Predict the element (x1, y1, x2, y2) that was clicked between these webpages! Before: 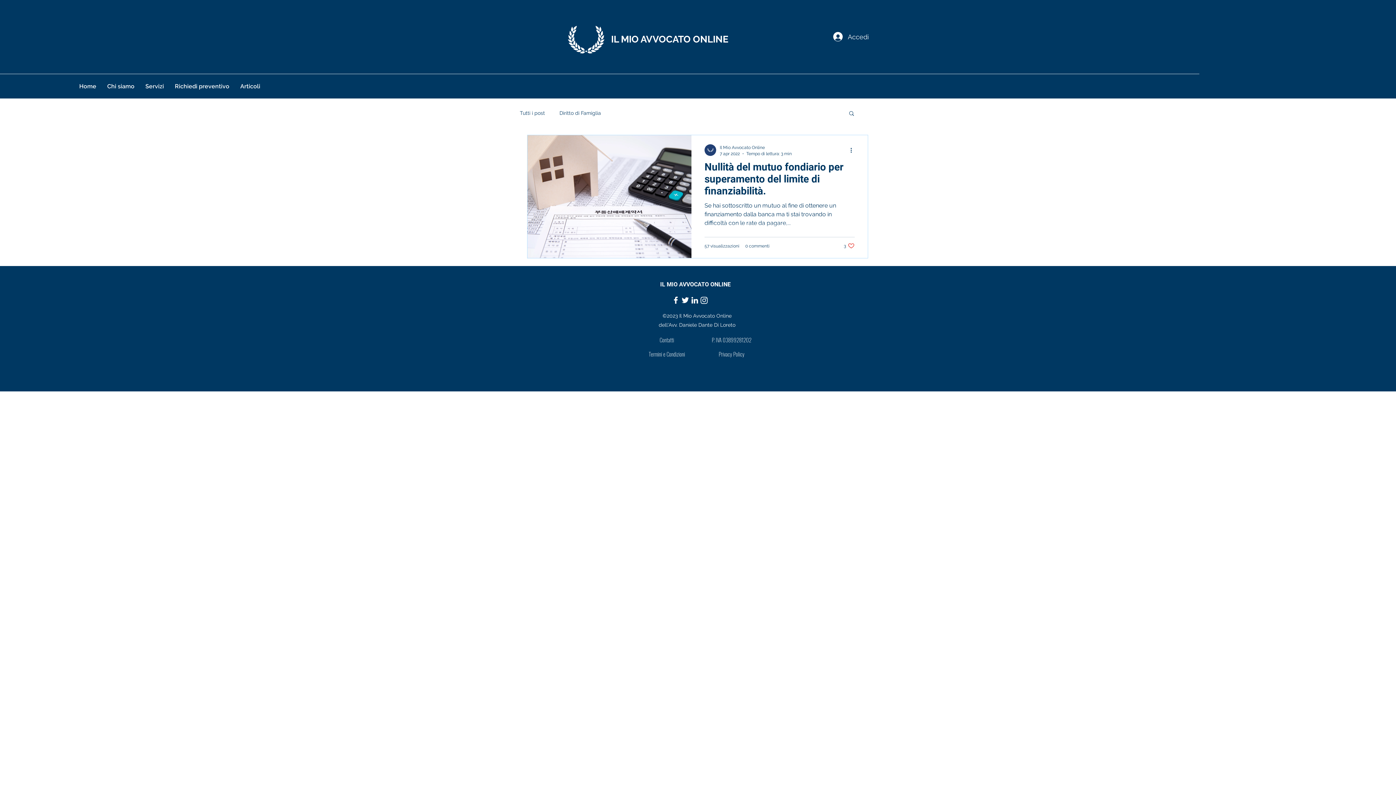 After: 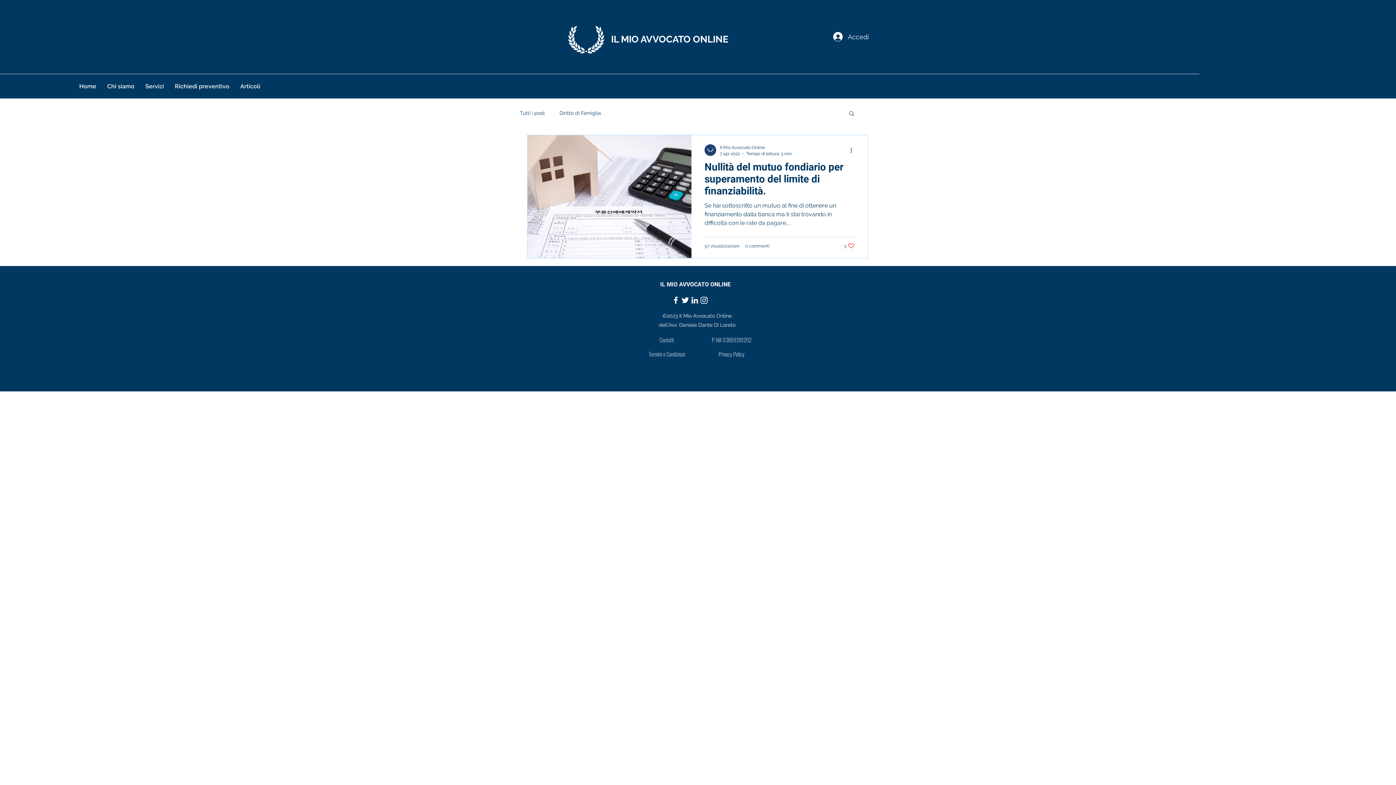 Action: bbox: (849, 145, 858, 154) label: Altre azioni